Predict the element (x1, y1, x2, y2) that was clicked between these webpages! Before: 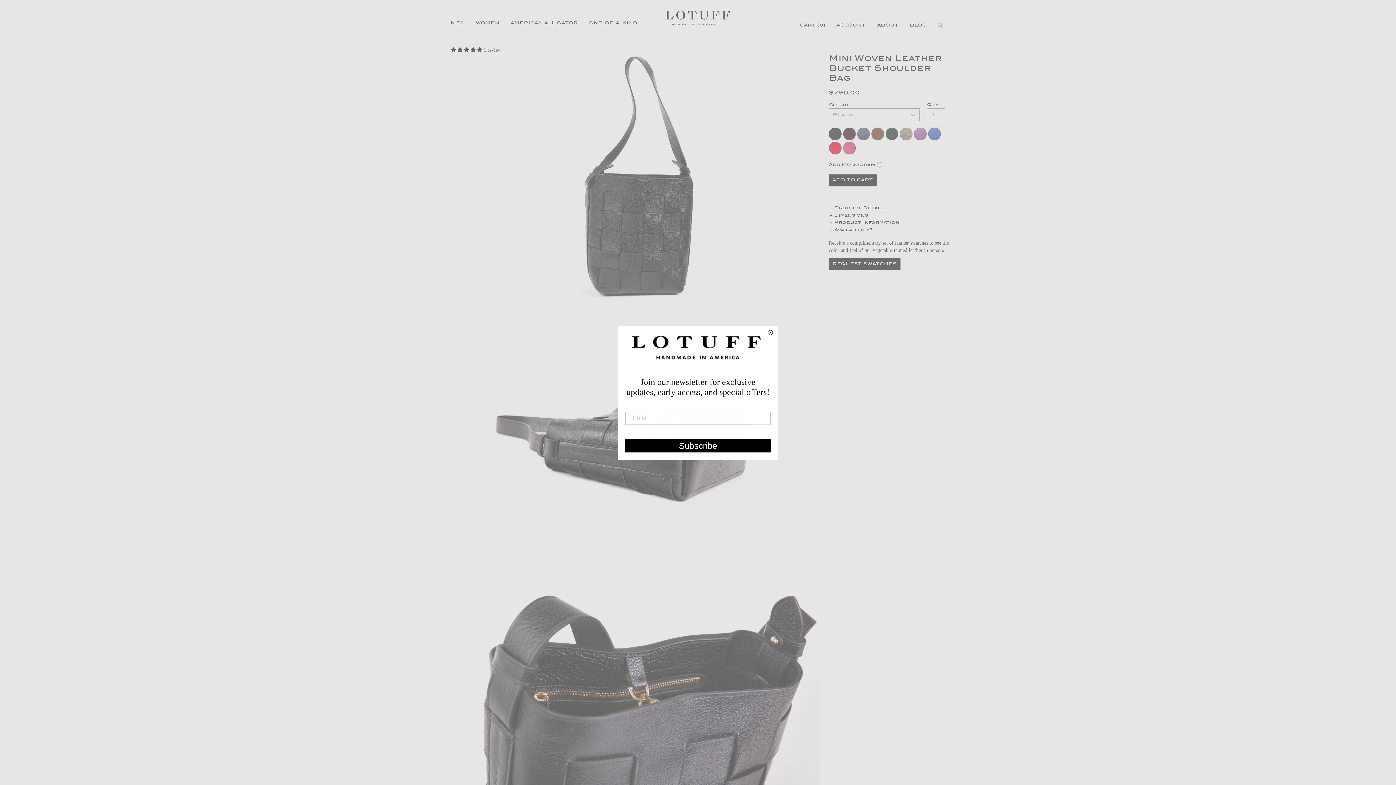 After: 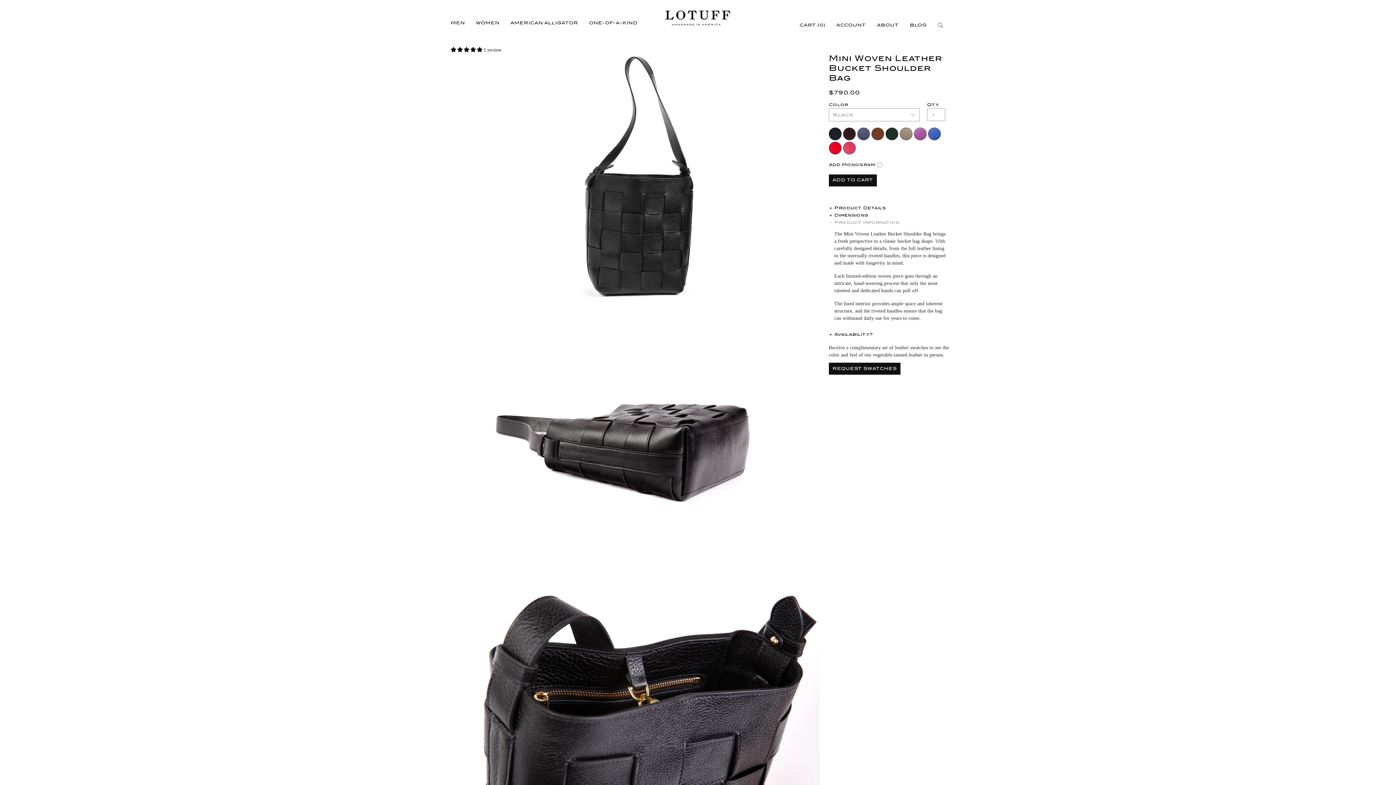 Action: bbox: (829, 219, 949, 226) label: Product Information